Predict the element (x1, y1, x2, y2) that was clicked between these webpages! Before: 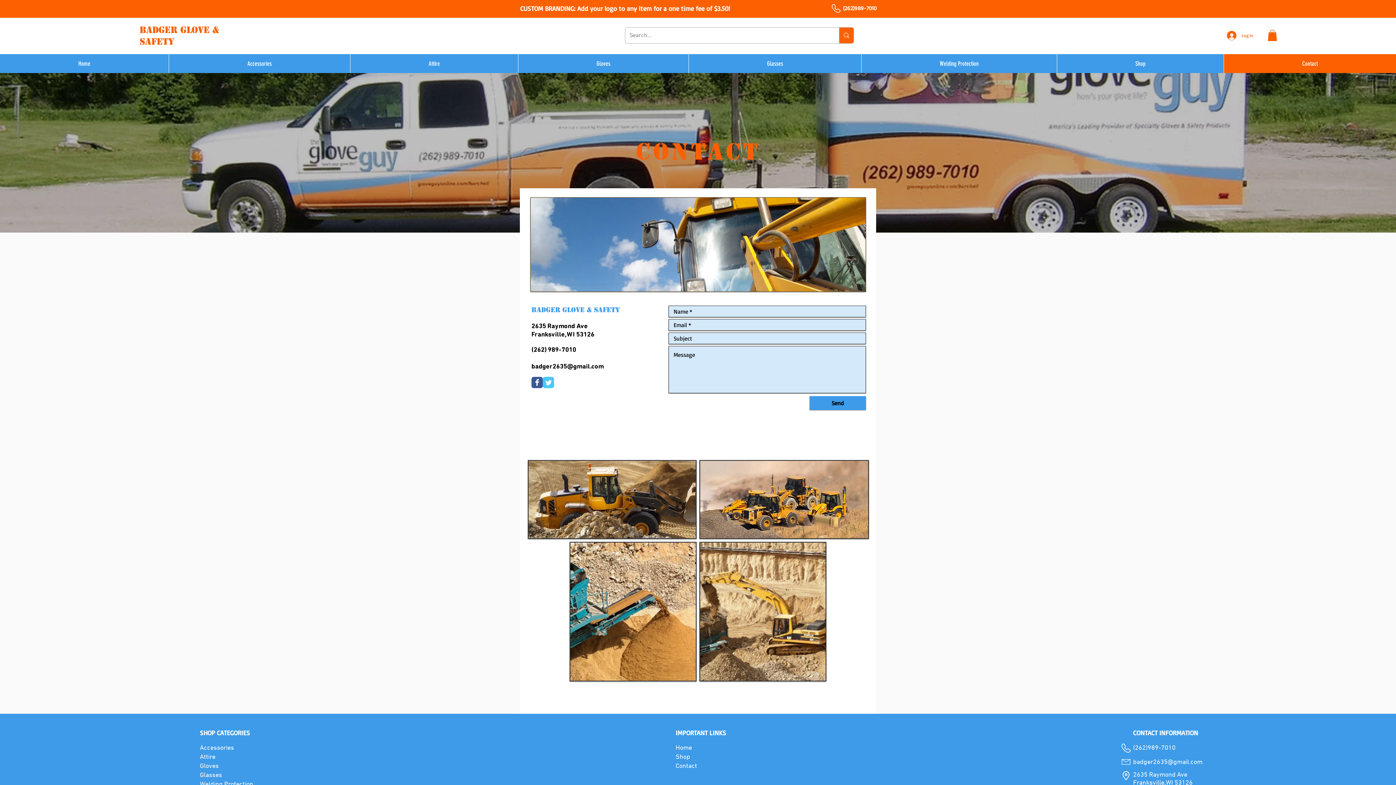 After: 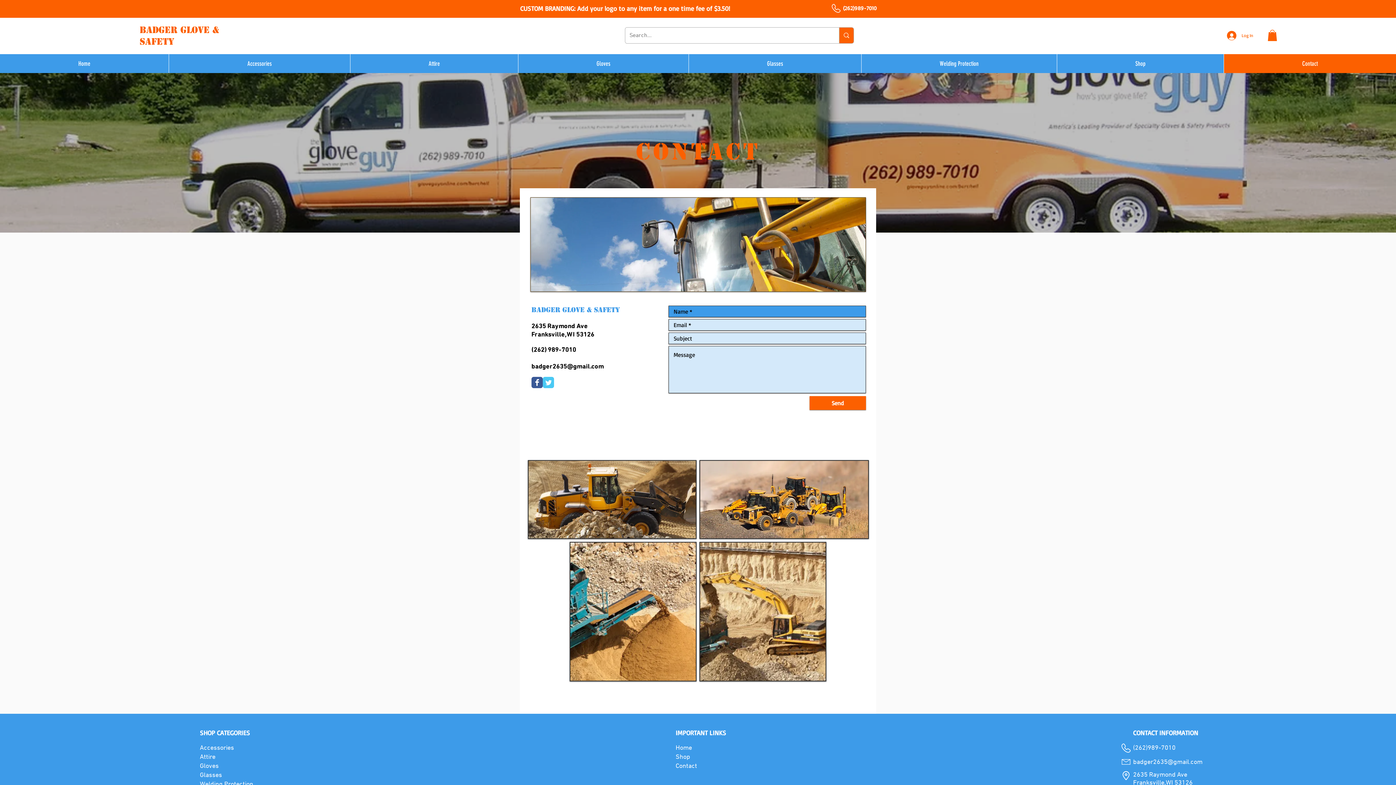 Action: bbox: (809, 396, 866, 410) label: Send